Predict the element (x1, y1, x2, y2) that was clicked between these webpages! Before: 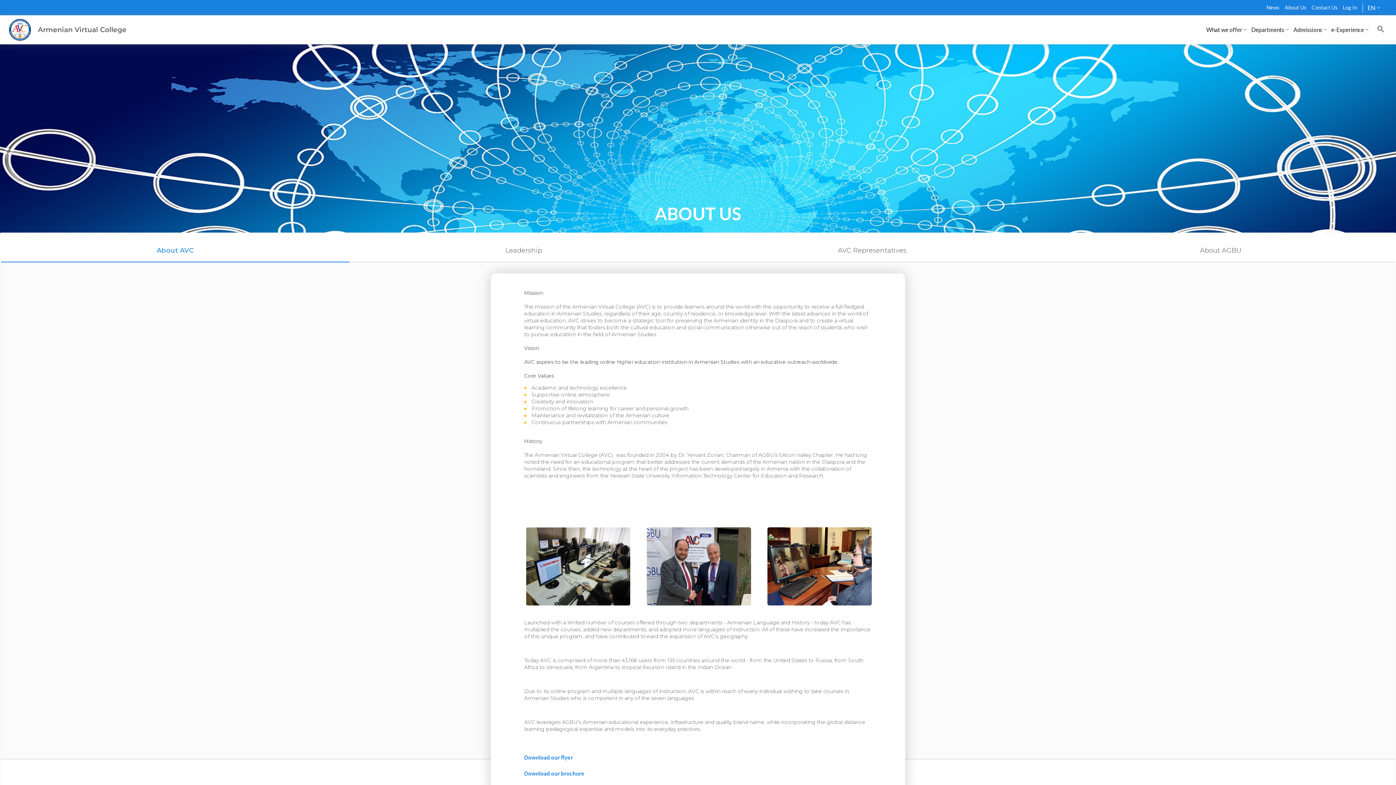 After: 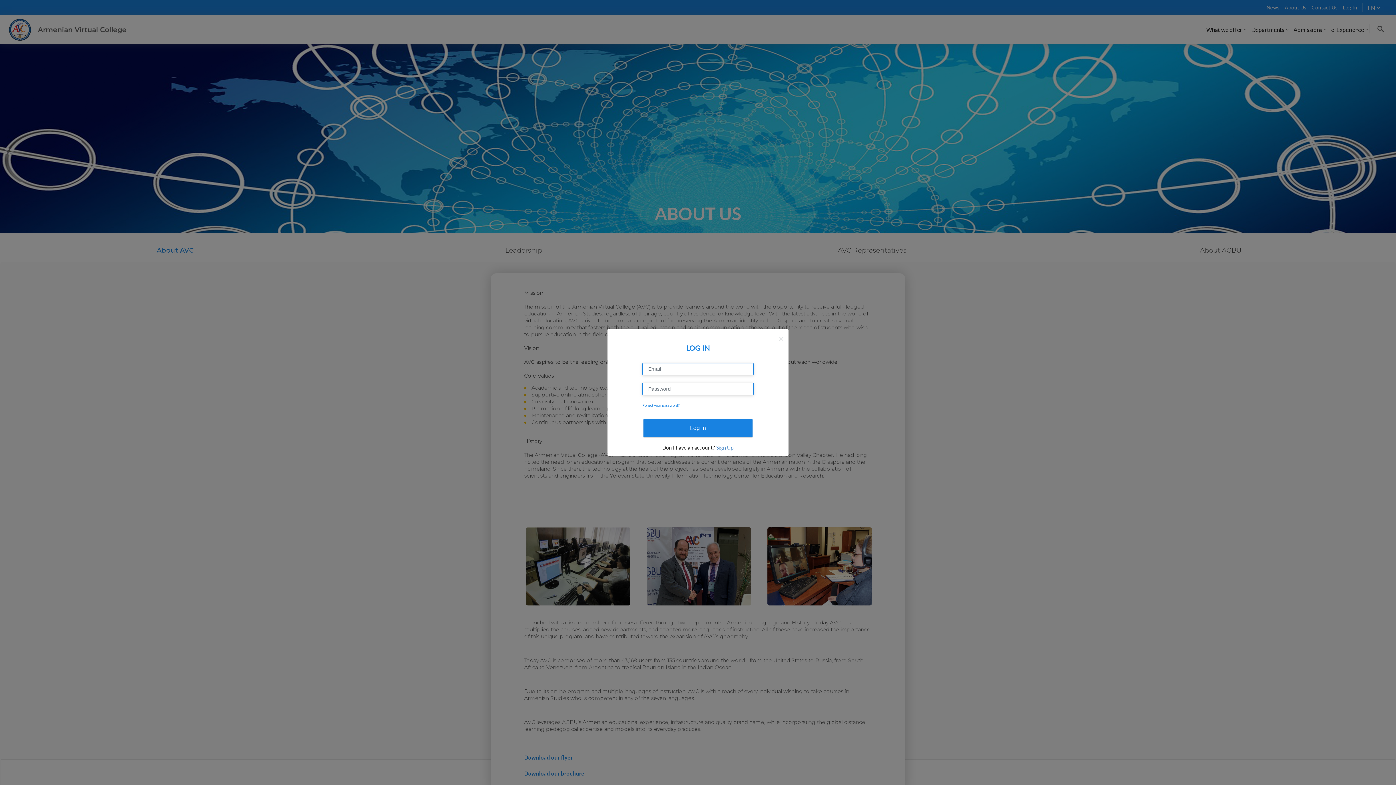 Action: label: Log In bbox: (1343, 4, 1357, 10)